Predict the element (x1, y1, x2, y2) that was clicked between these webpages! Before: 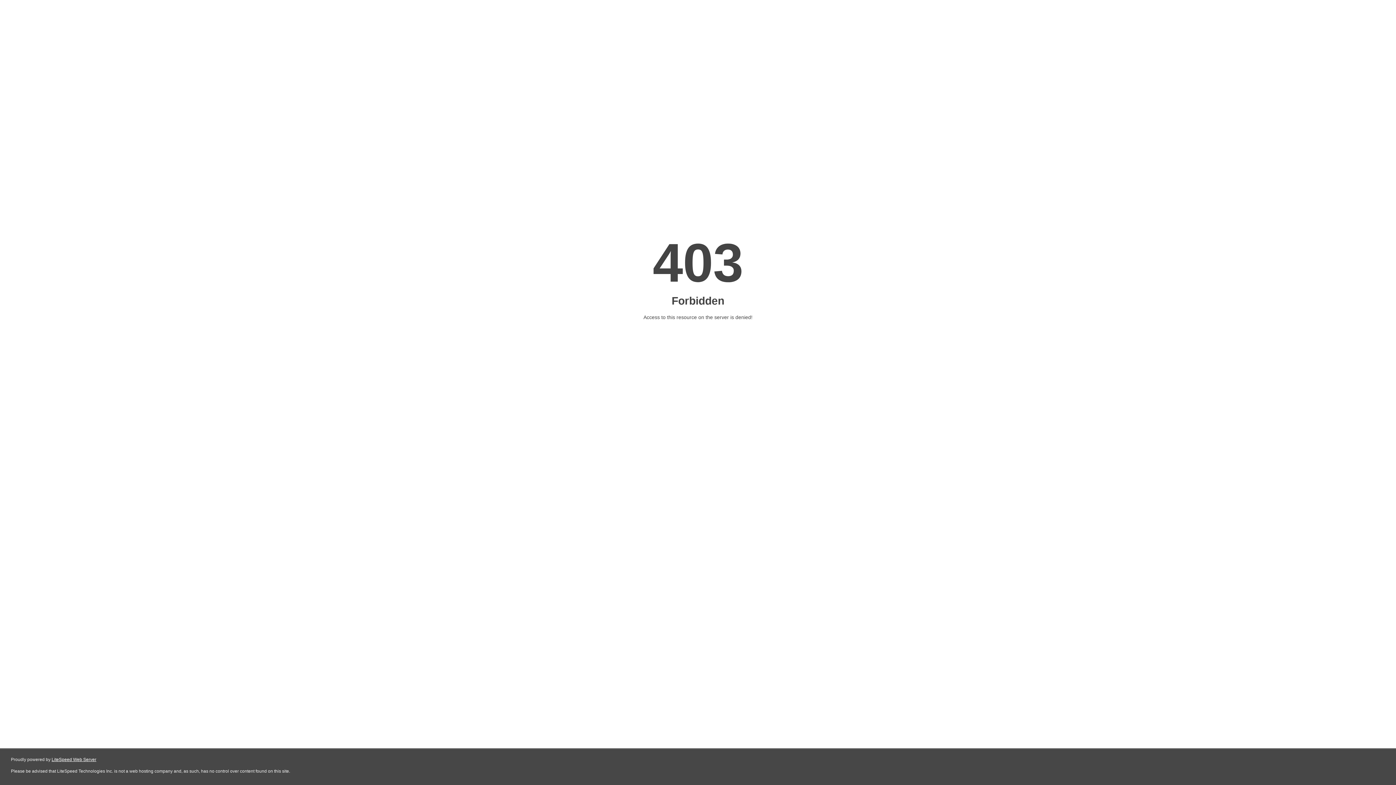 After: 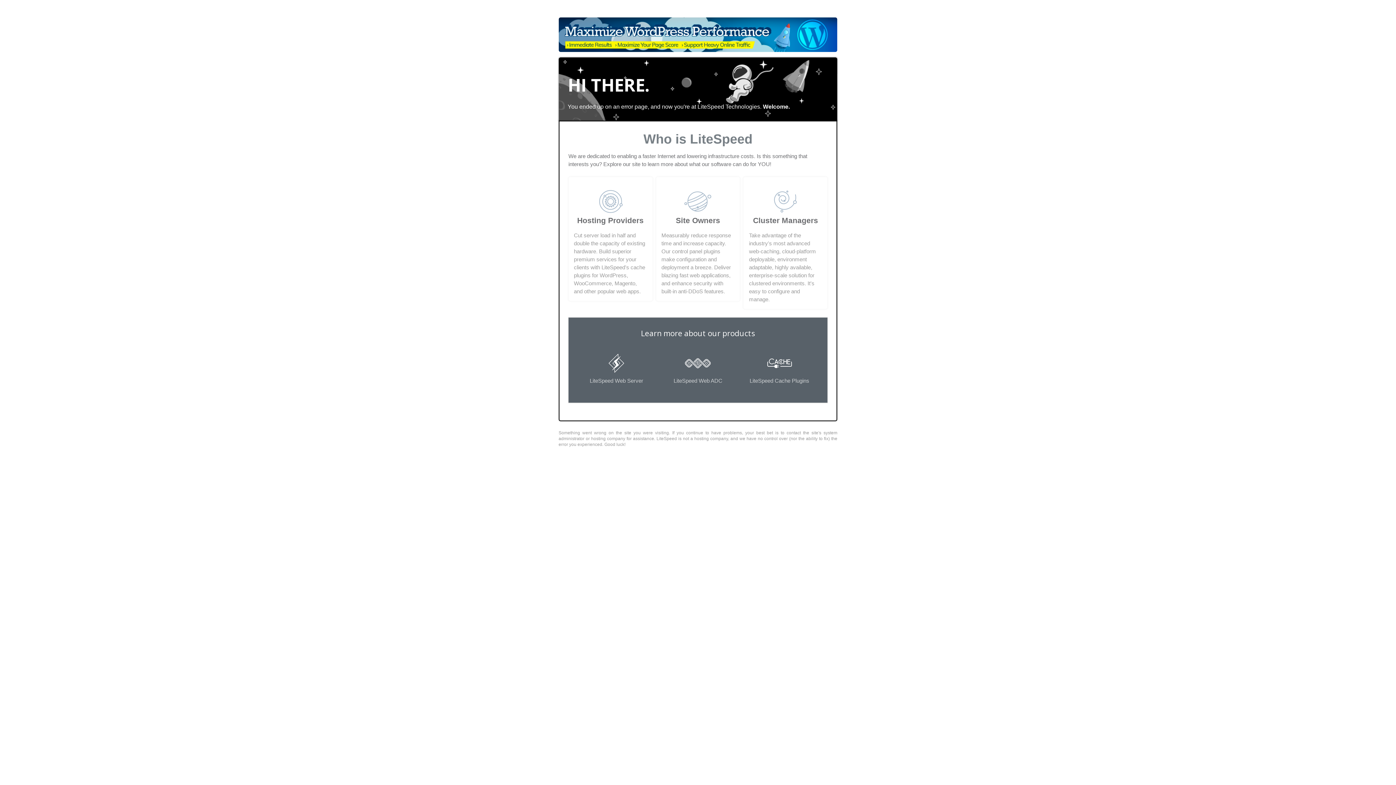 Action: bbox: (51, 757, 96, 762) label: LiteSpeed Web Server